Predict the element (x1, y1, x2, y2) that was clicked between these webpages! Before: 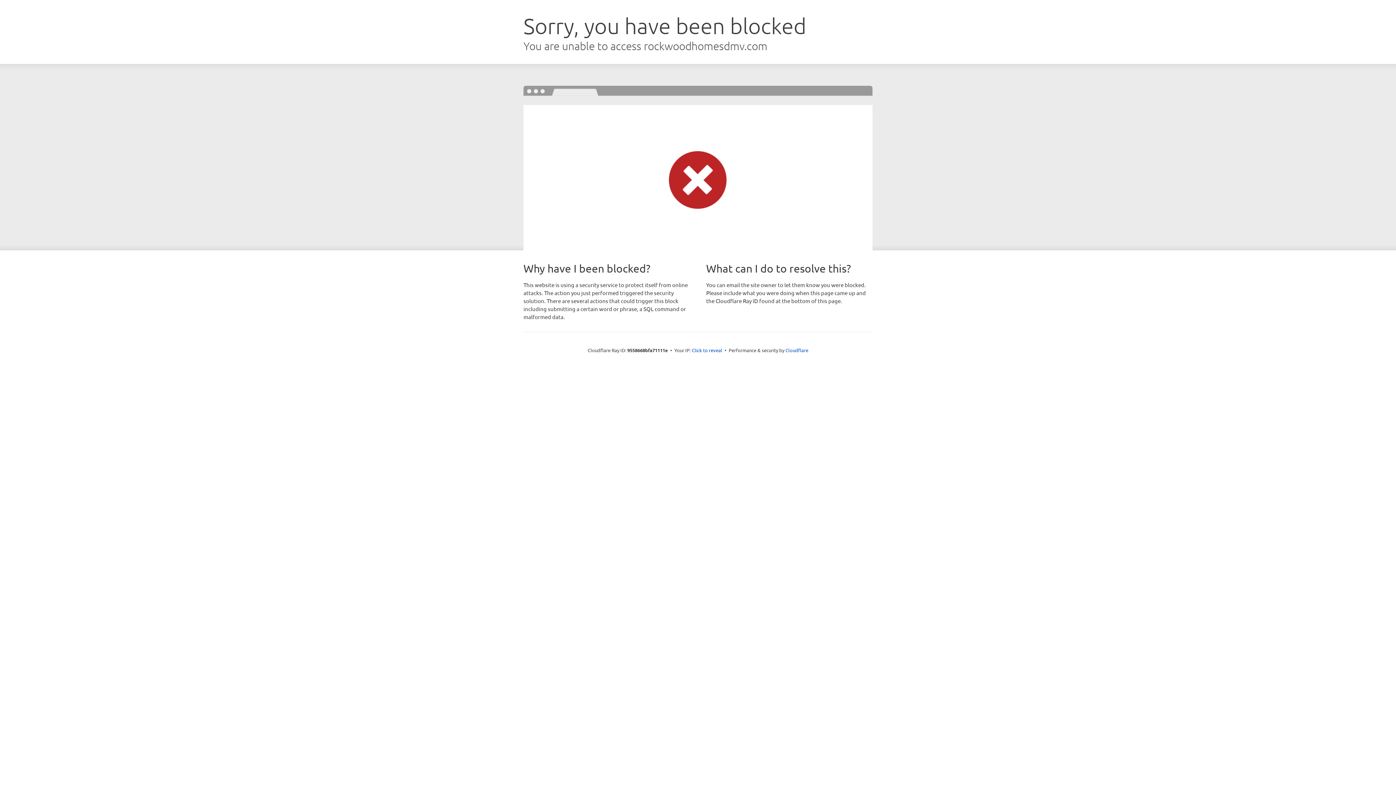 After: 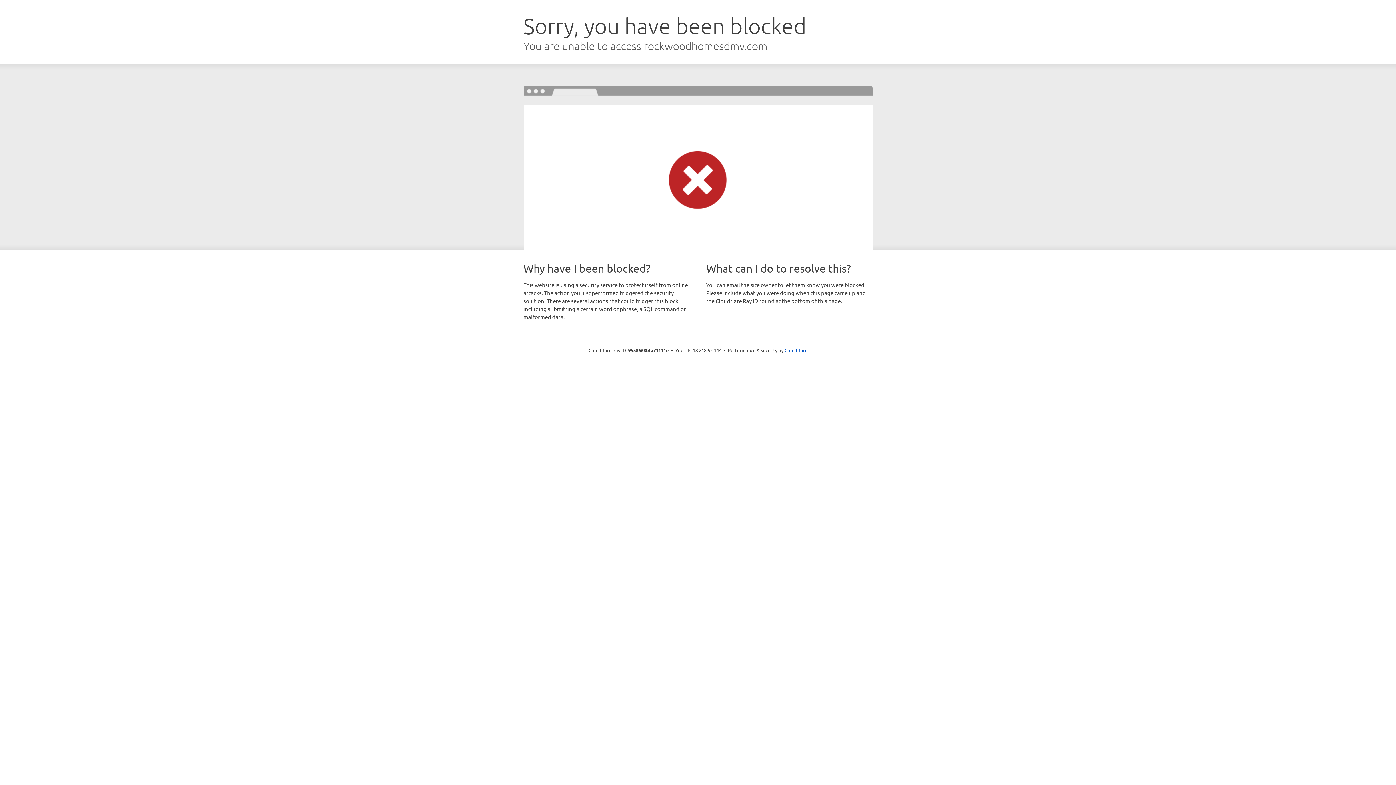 Action: label: Click to reveal bbox: (692, 346, 722, 353)